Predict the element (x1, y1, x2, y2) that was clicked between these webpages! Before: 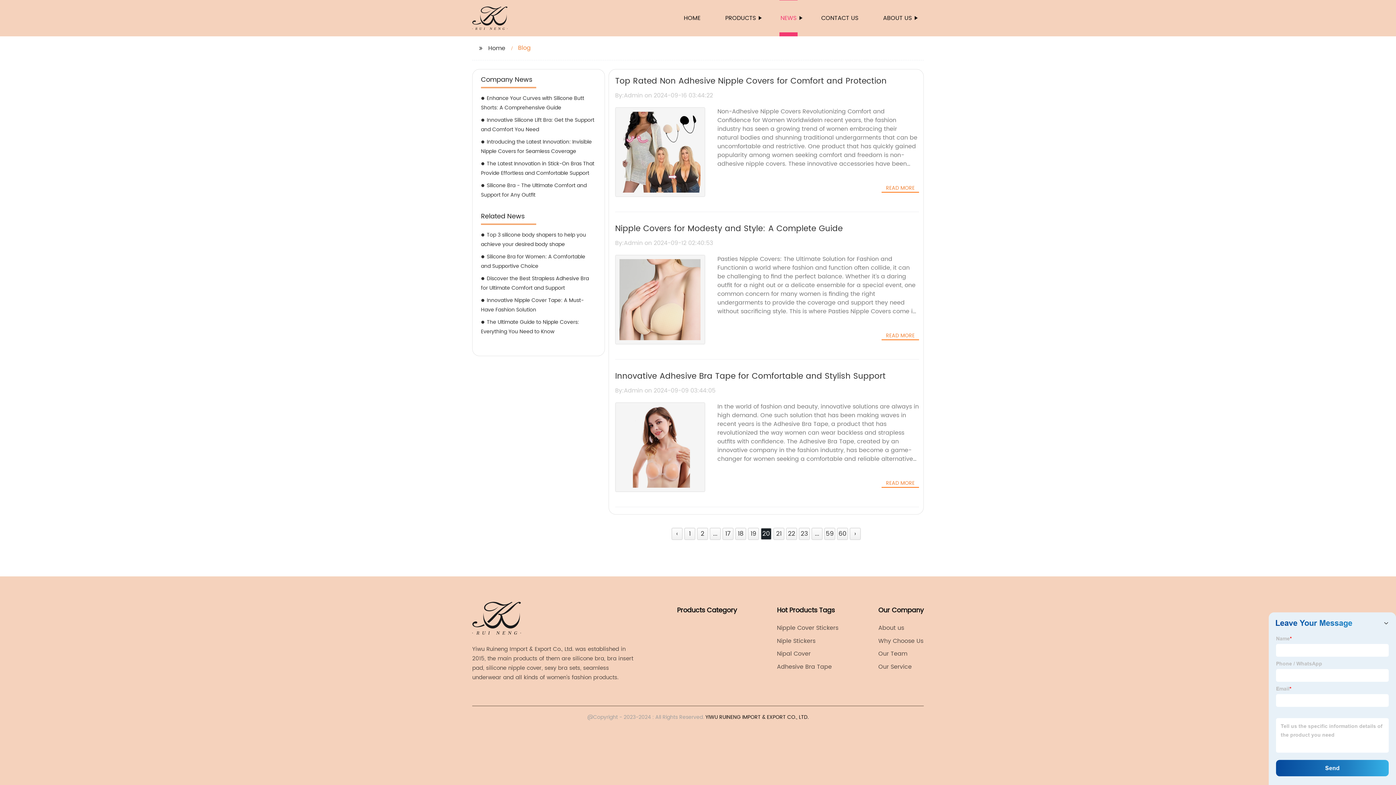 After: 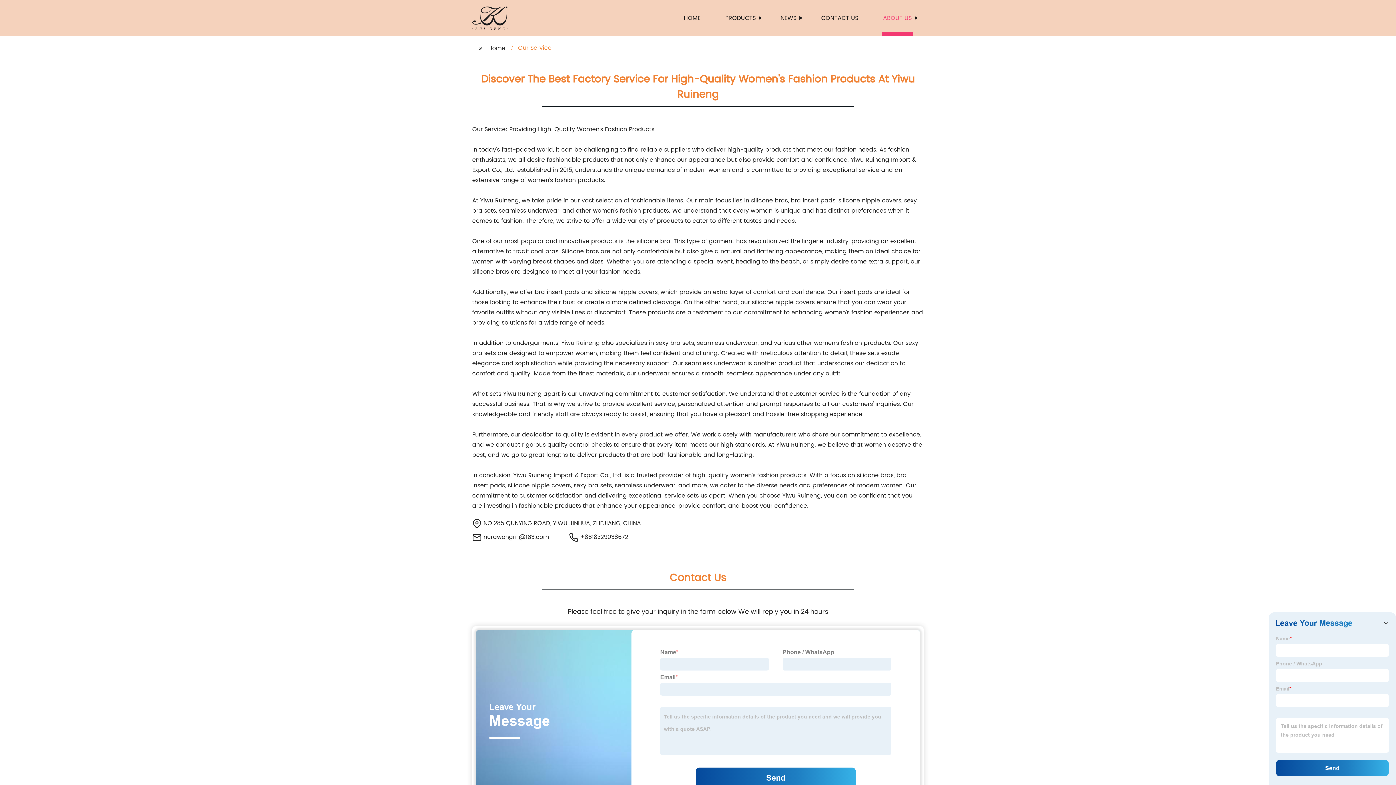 Action: label: Our Service bbox: (878, 662, 912, 671)